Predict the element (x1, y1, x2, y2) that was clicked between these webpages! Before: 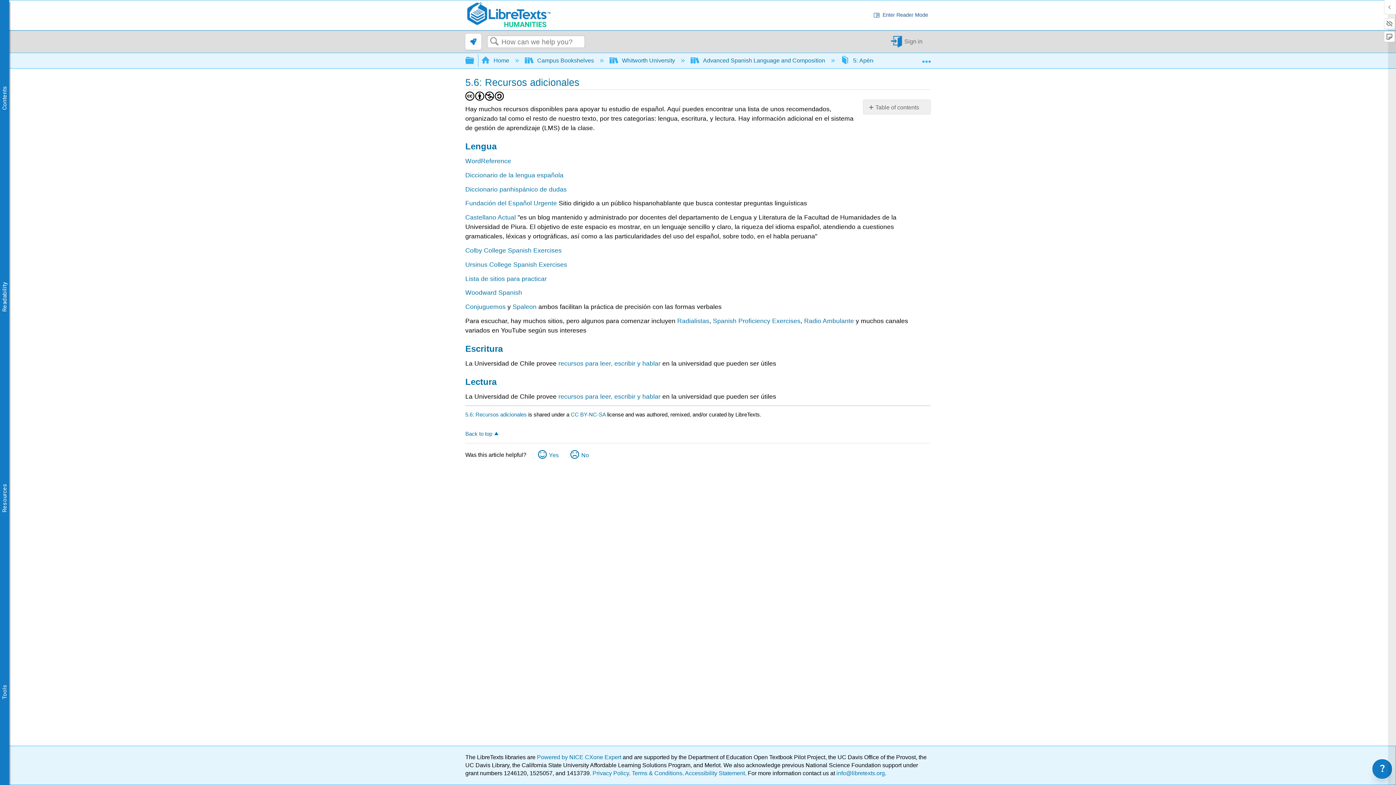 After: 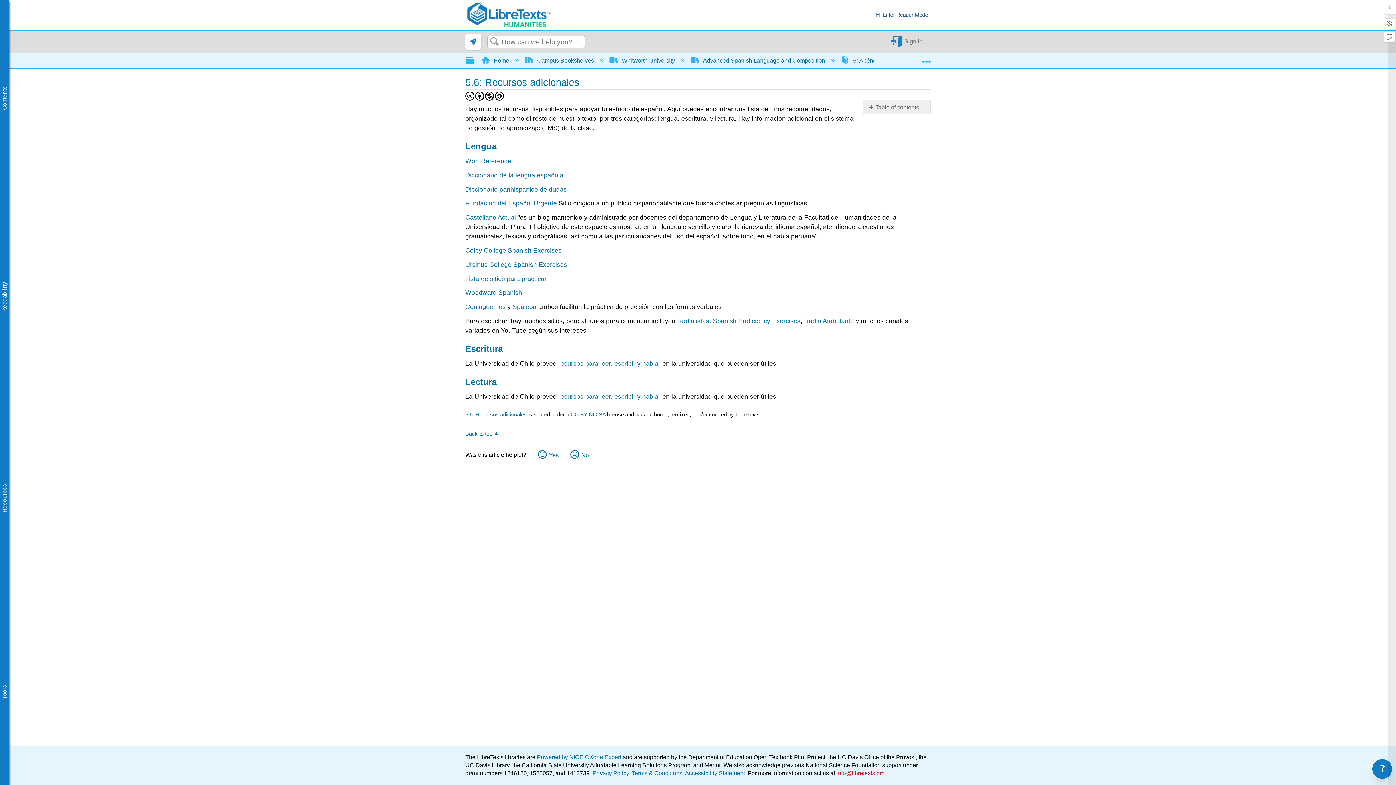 Action: bbox: (835, 770, 885, 776) label:  info@libretexts.org